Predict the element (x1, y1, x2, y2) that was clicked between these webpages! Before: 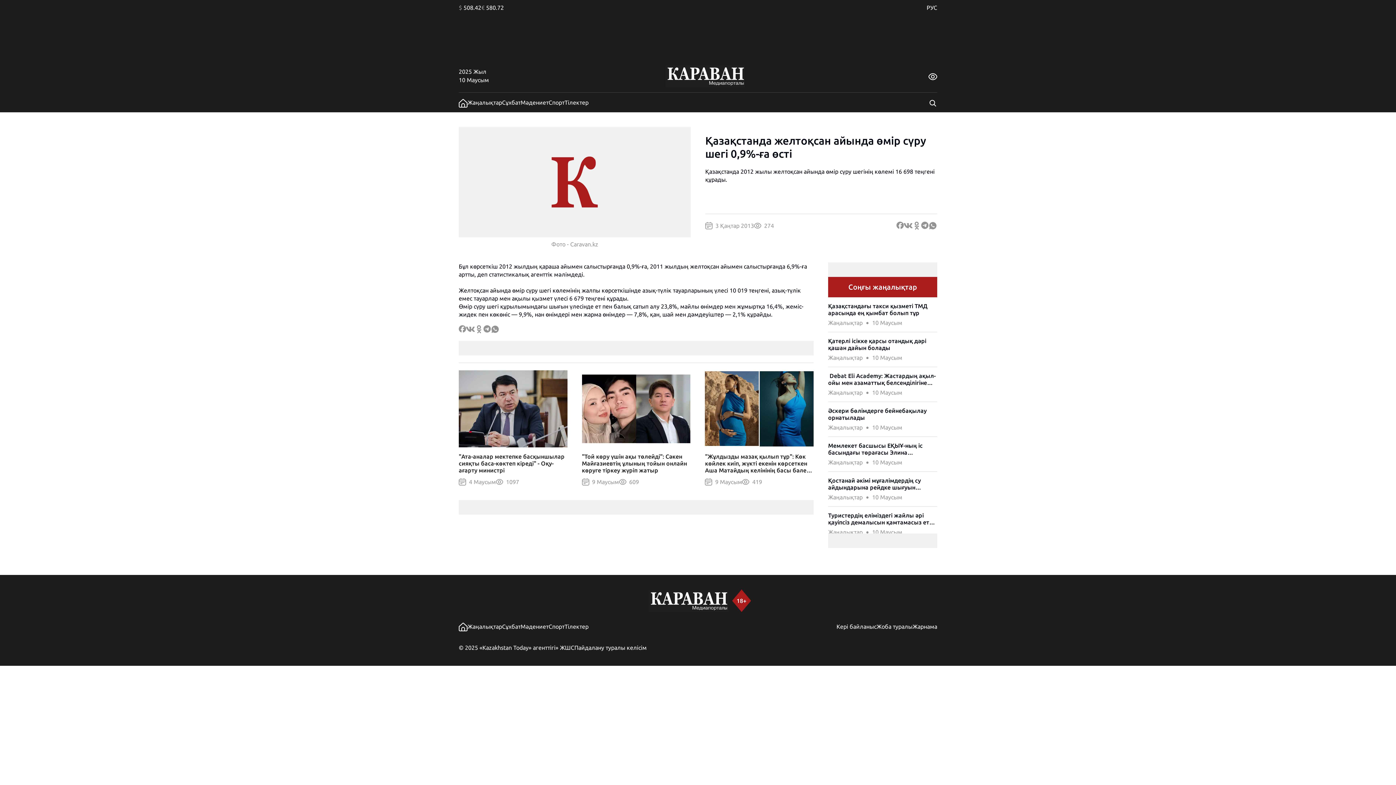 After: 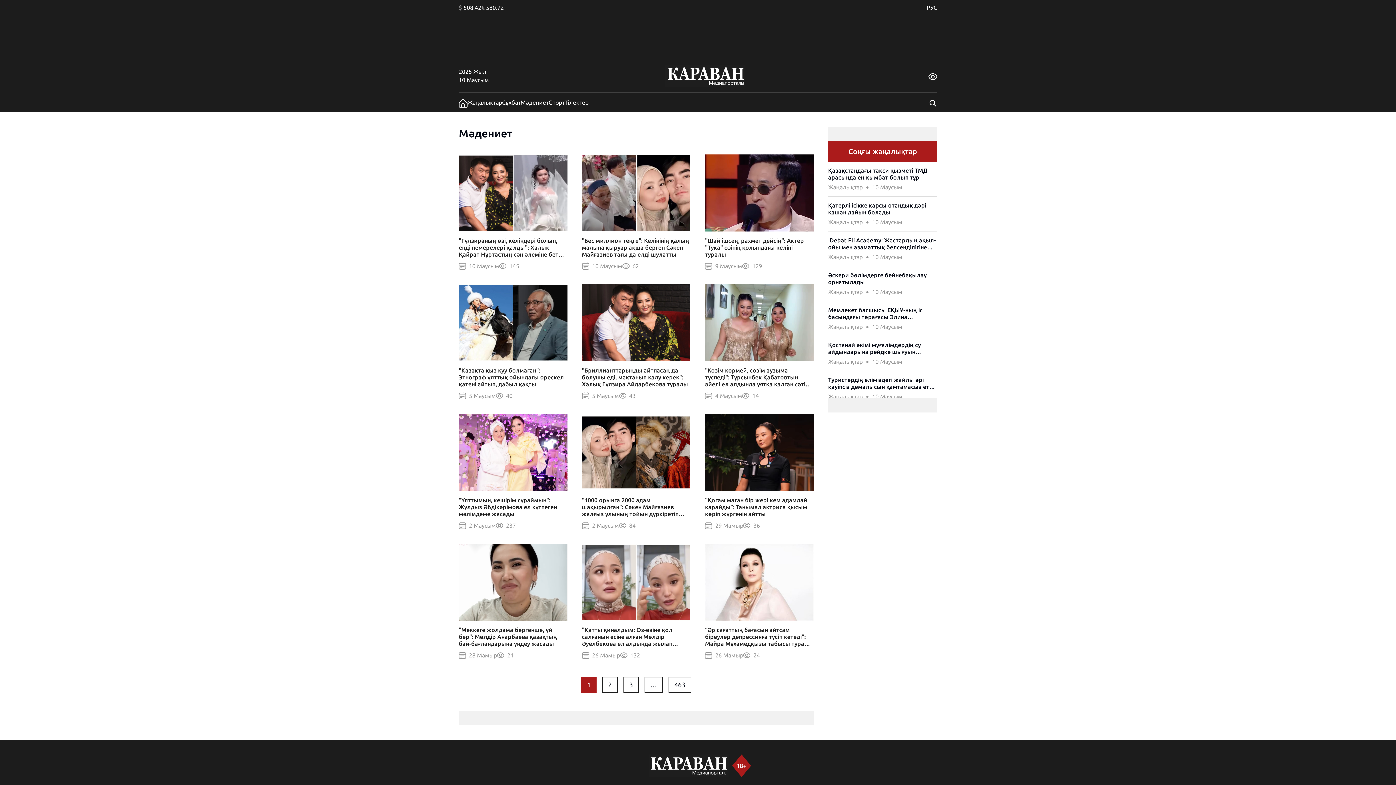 Action: label: Мәдениет bbox: (520, 99, 548, 105)